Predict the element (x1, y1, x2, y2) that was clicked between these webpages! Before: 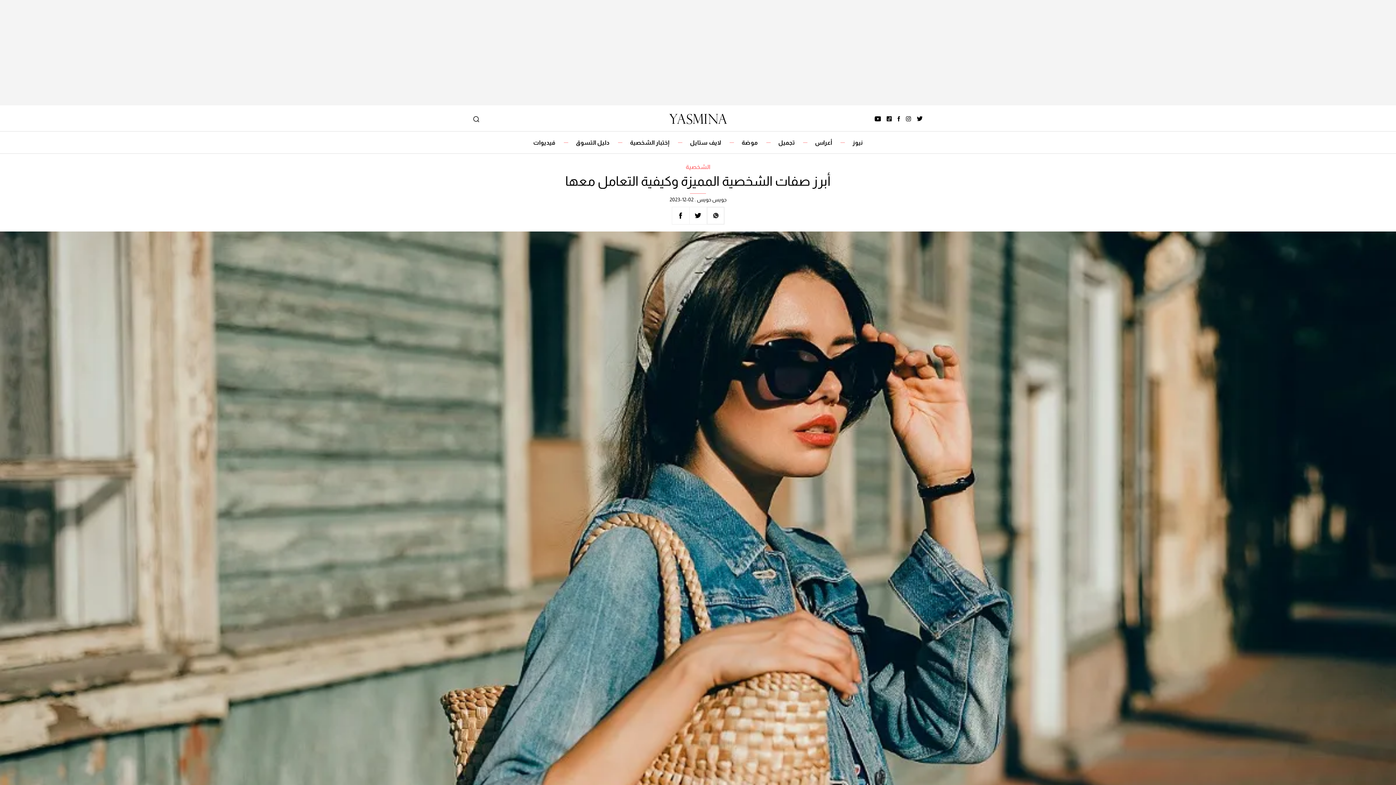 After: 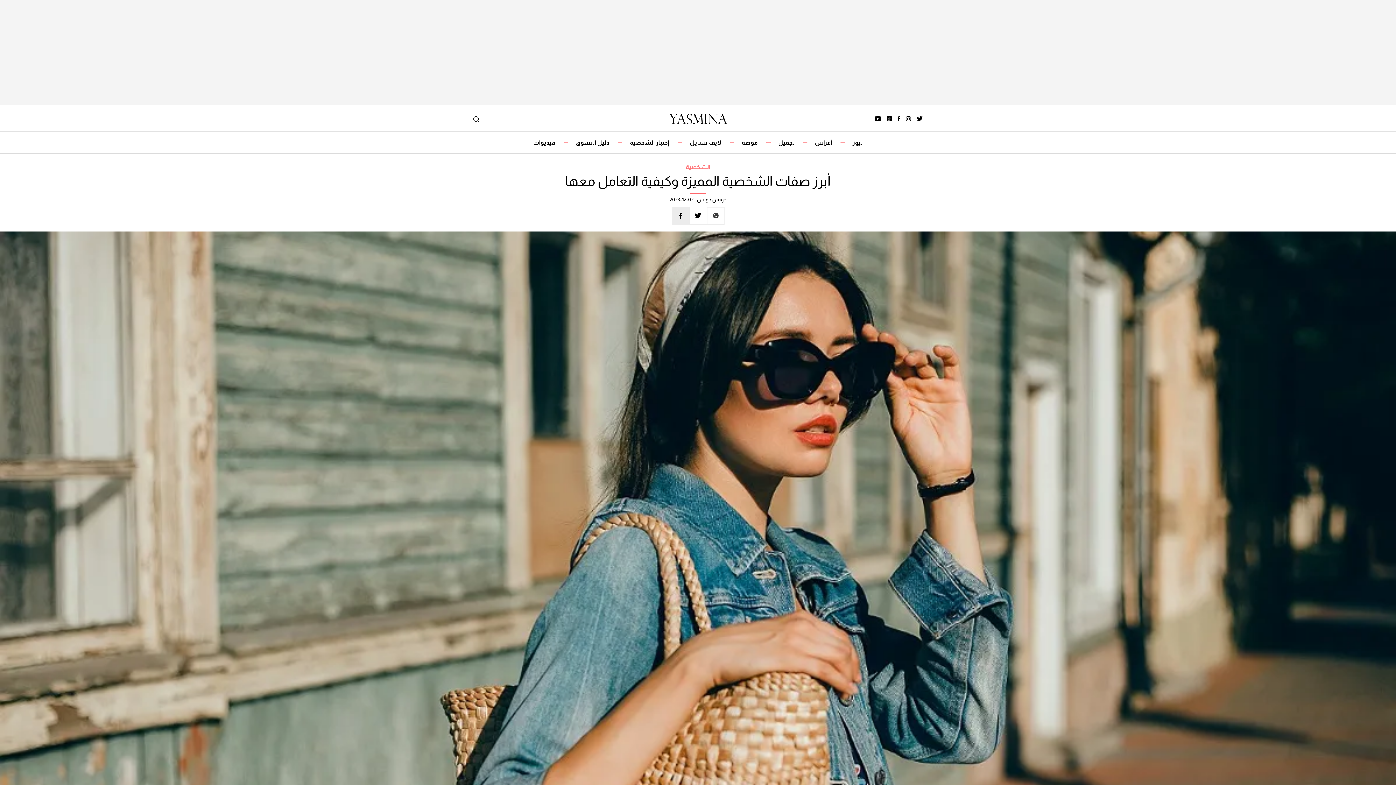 Action: bbox: (672, 207, 689, 224)